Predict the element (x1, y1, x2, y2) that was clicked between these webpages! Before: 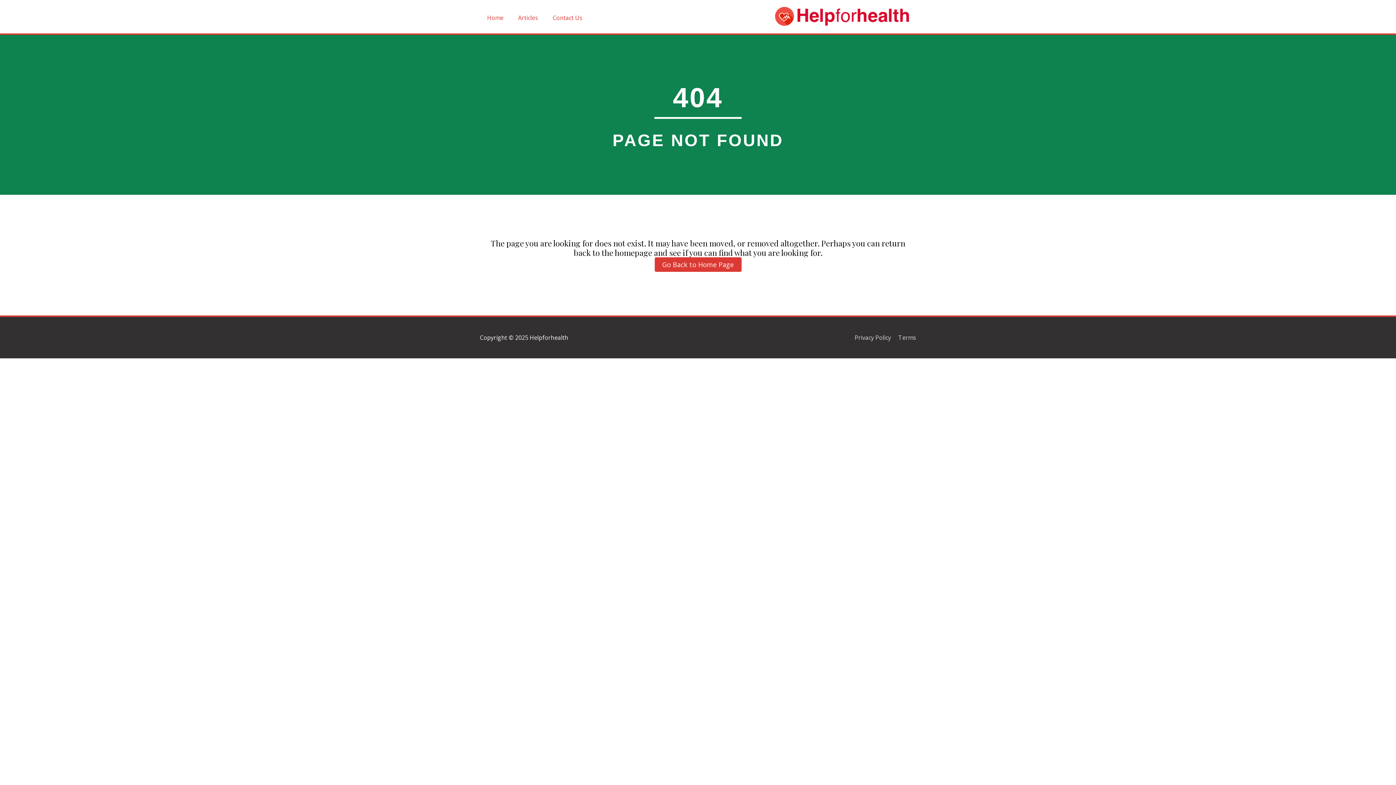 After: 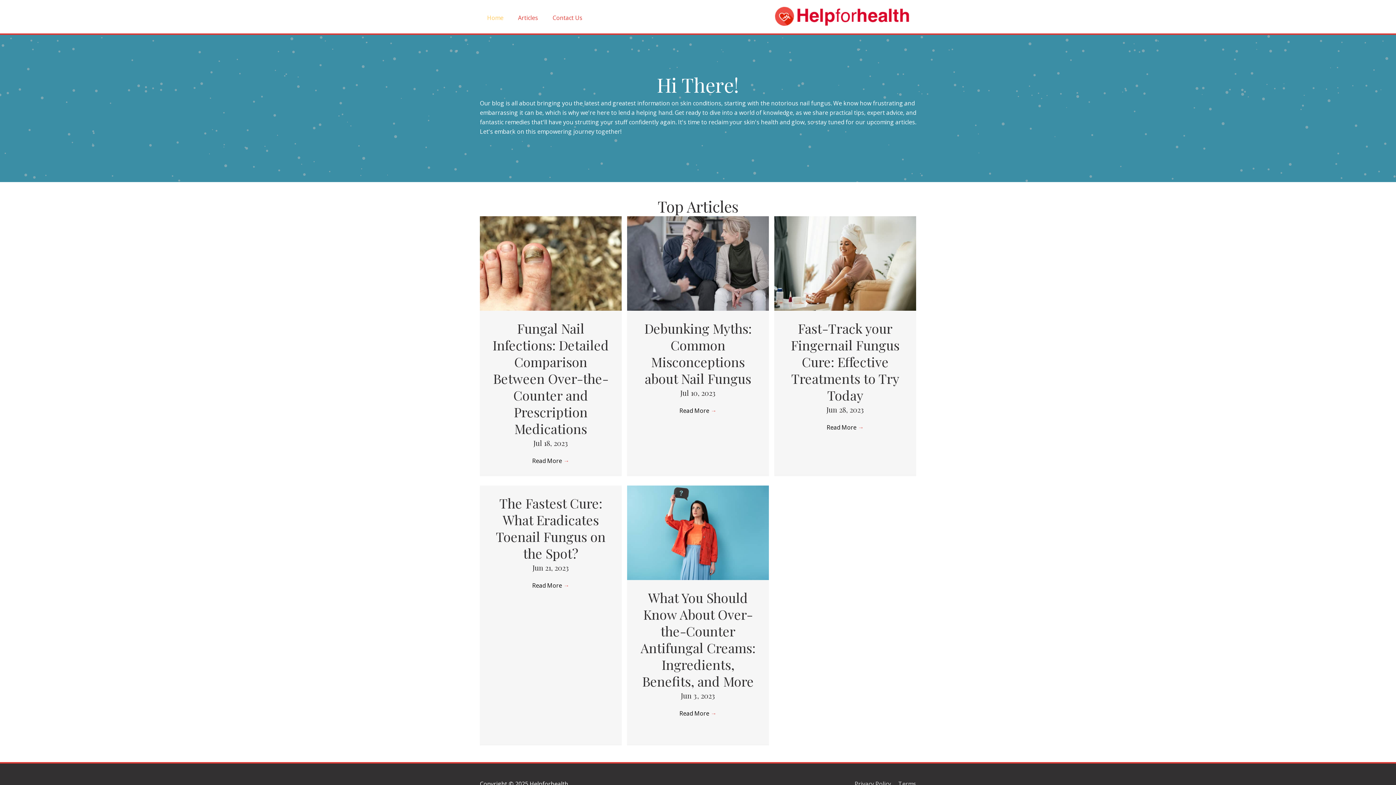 Action: label: Home bbox: (480, 6, 510, 29)